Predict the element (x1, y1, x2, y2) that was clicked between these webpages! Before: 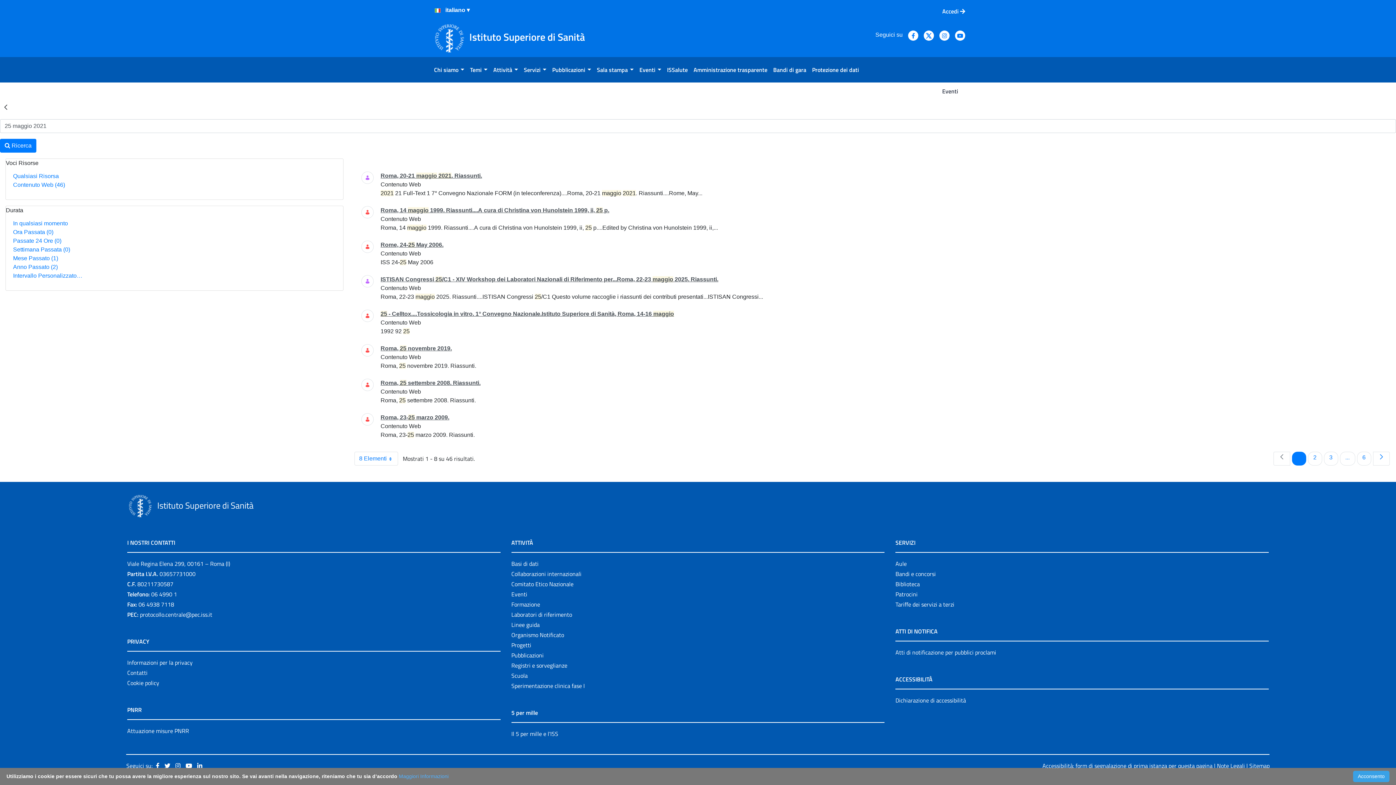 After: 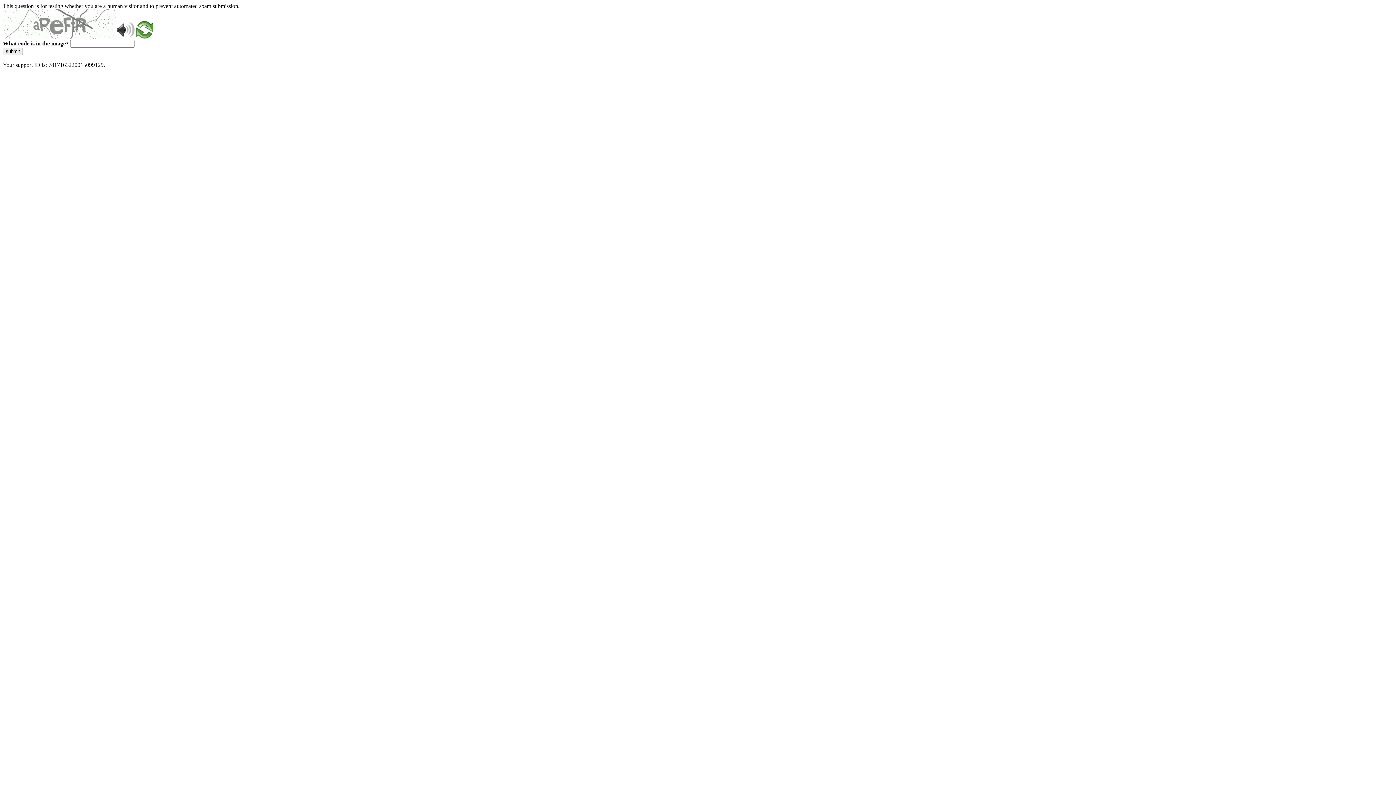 Action: label: Roma, 25 novembre 2019. bbox: (380, 345, 452, 351)